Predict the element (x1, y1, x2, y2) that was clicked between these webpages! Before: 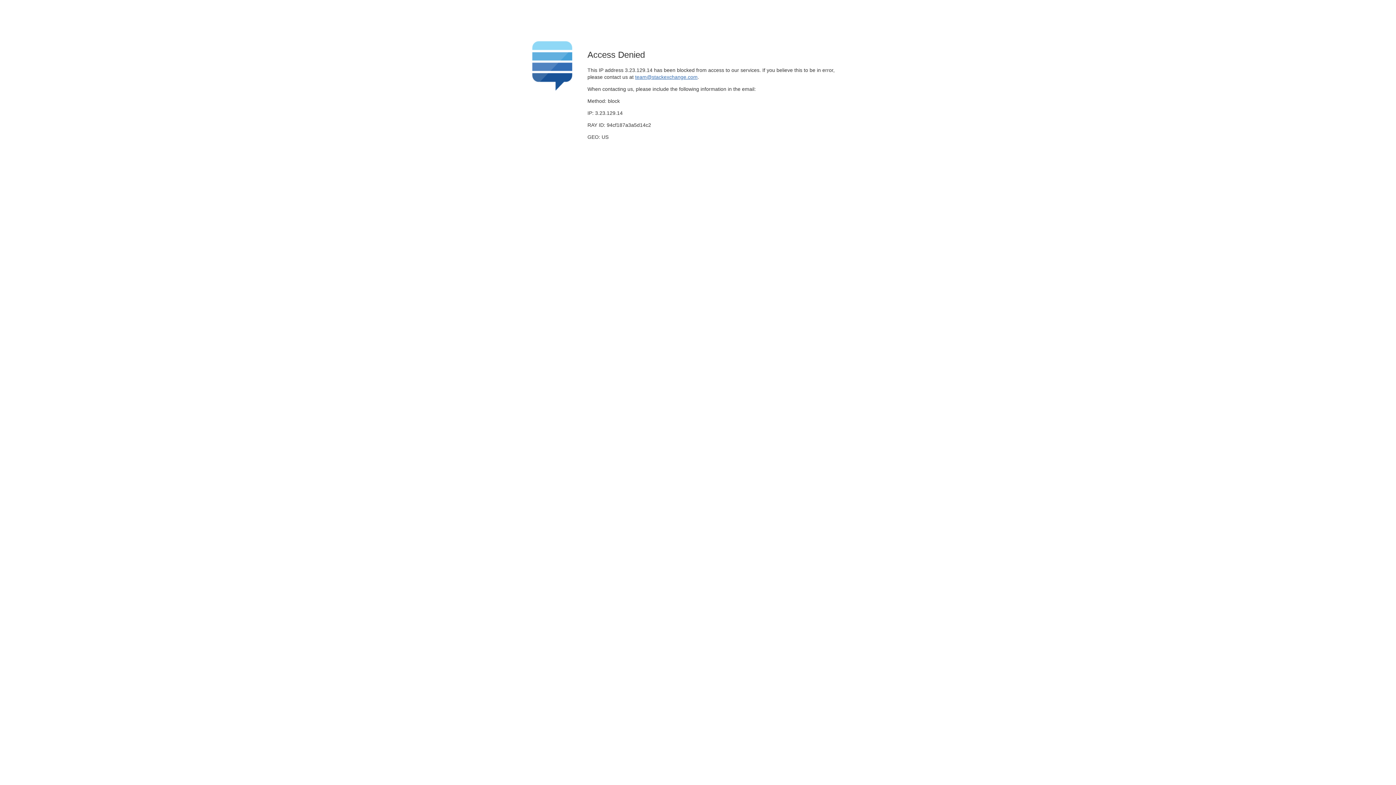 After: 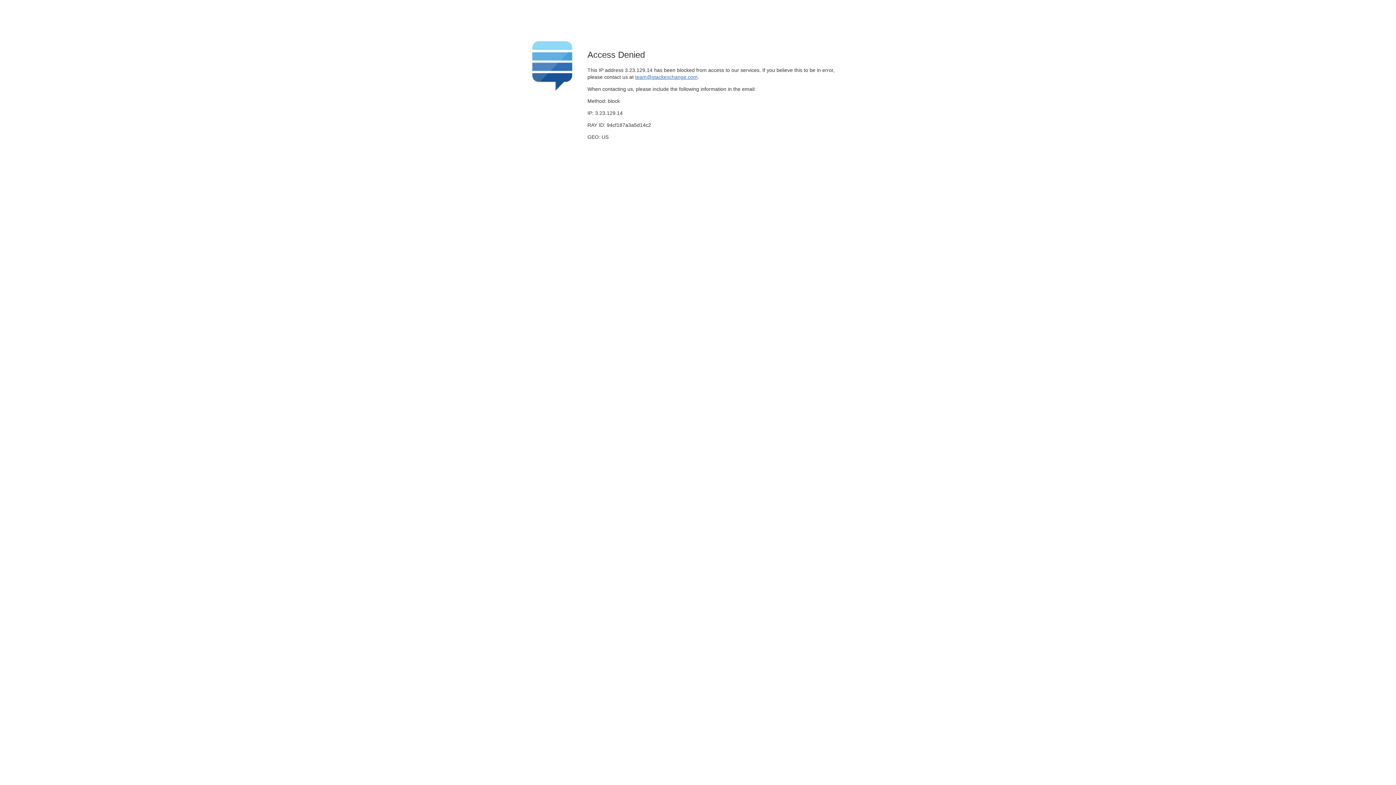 Action: bbox: (635, 74, 697, 79) label: team@stackexchange.com